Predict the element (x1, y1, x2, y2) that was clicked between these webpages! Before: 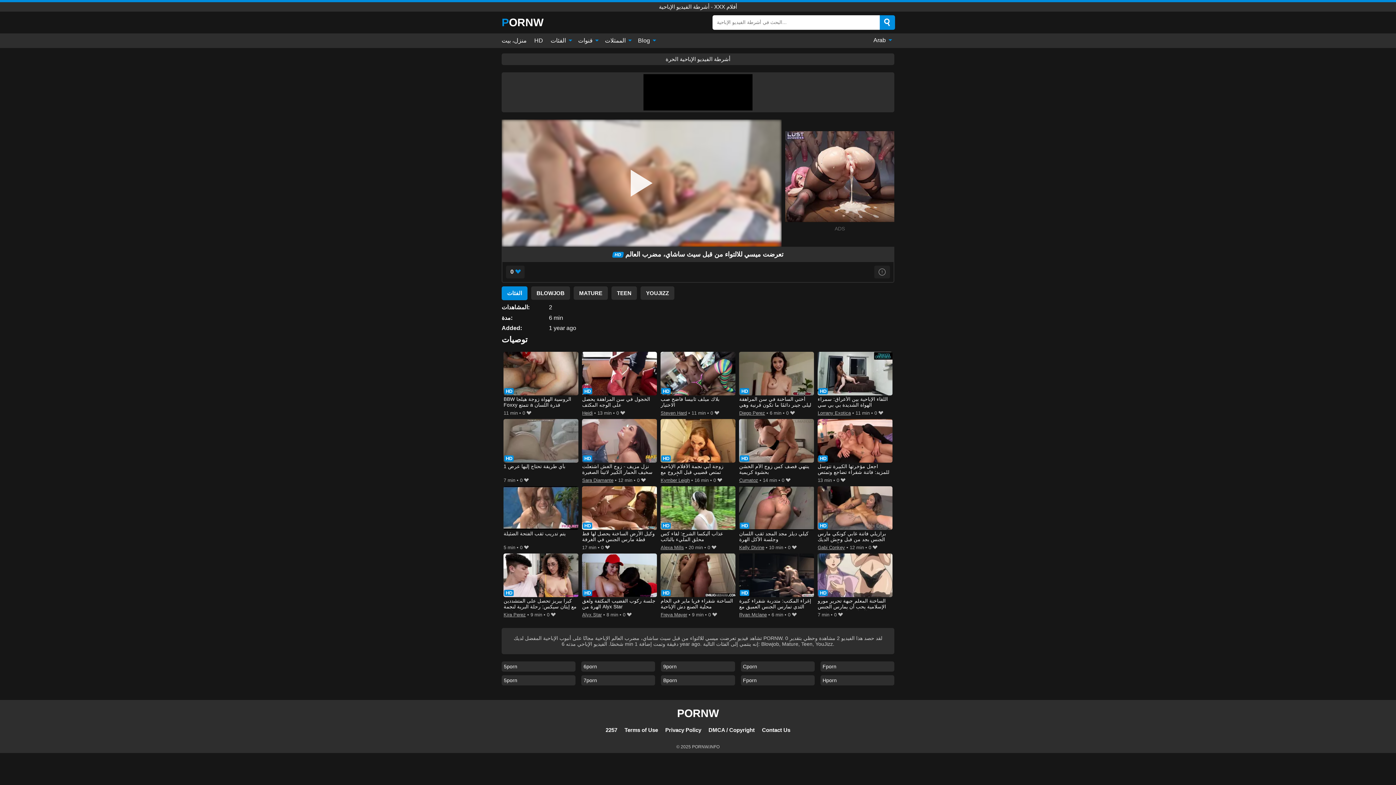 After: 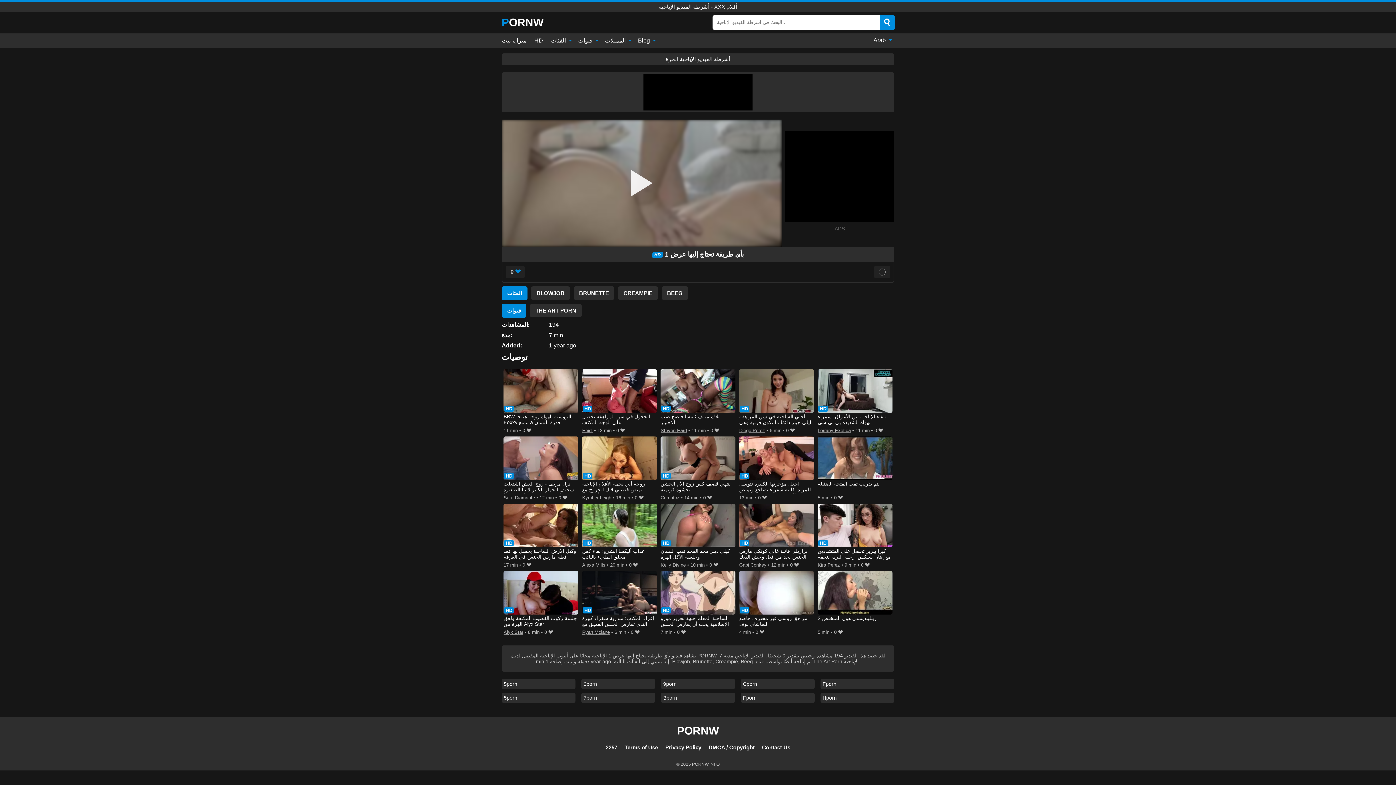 Action: label: بأي طريقة تحتاج إليها عرض 1 bbox: (503, 419, 578, 476)